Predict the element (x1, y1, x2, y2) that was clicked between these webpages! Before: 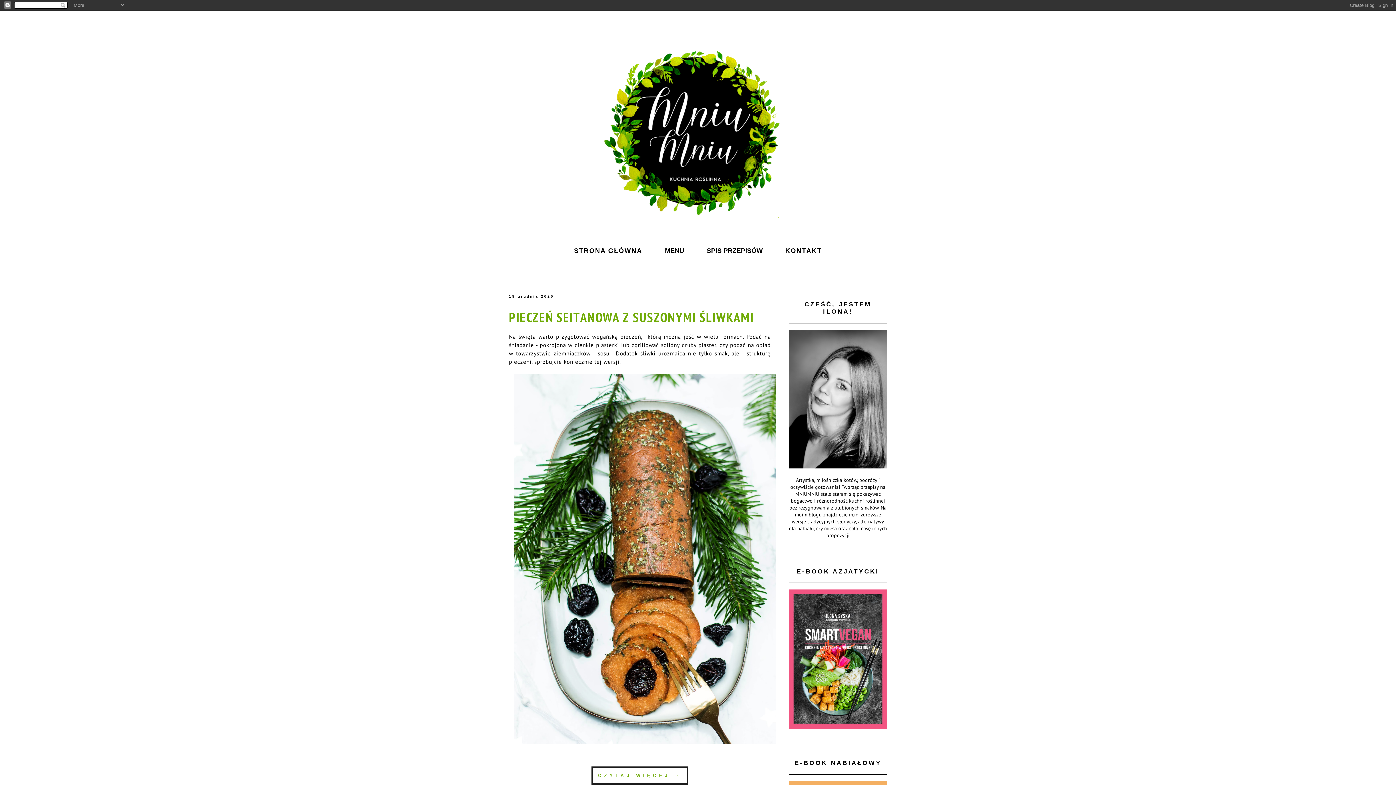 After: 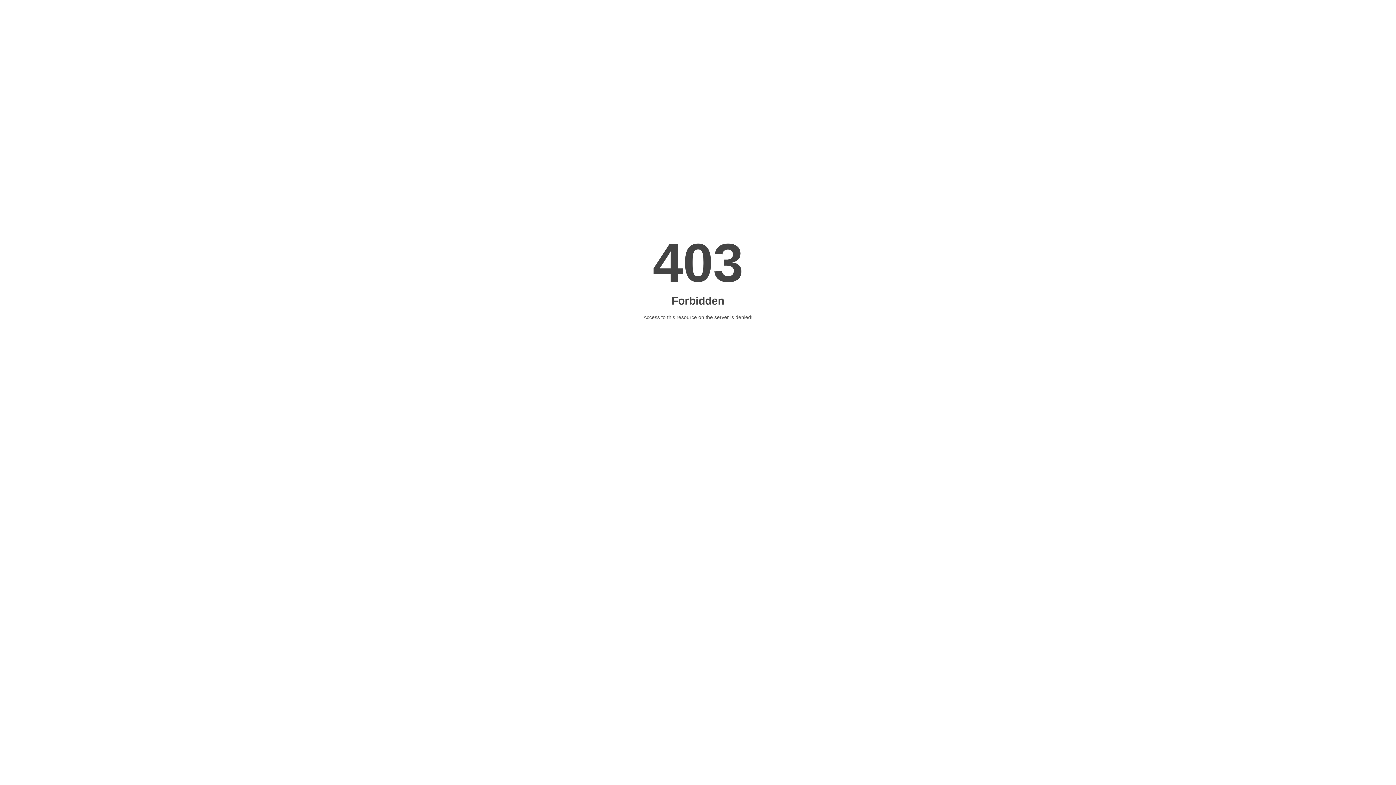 Action: bbox: (789, 723, 887, 730)